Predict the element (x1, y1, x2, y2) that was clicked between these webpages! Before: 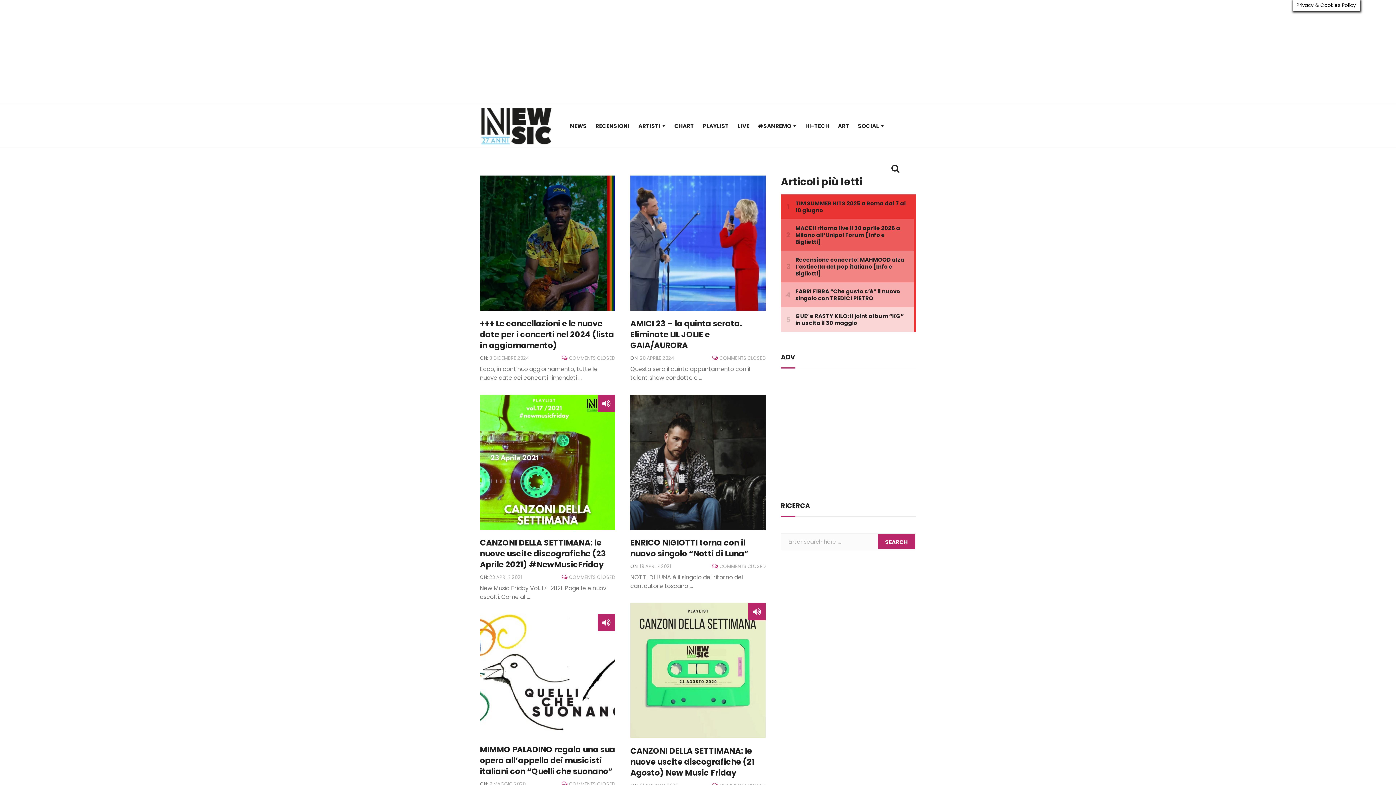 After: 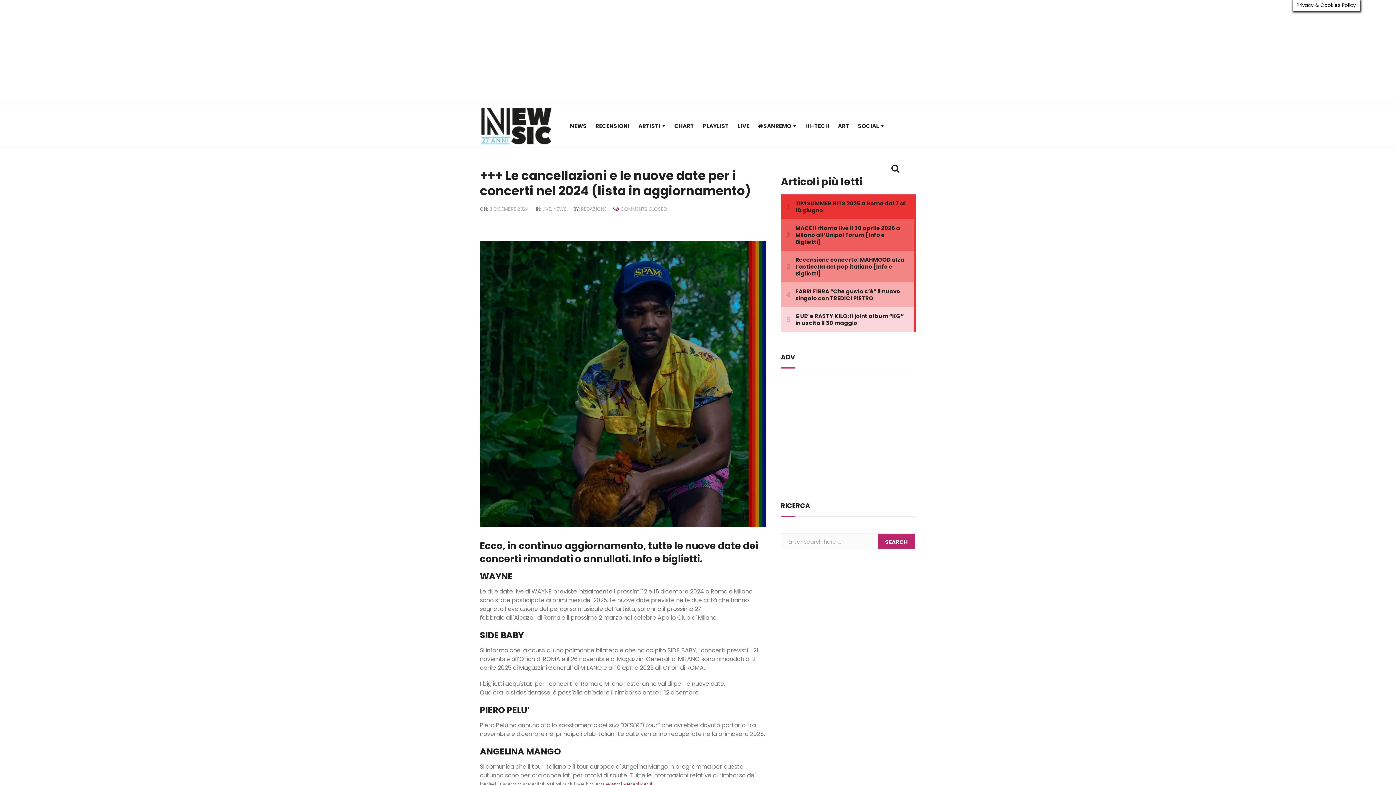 Action: bbox: (480, 175, 615, 310)